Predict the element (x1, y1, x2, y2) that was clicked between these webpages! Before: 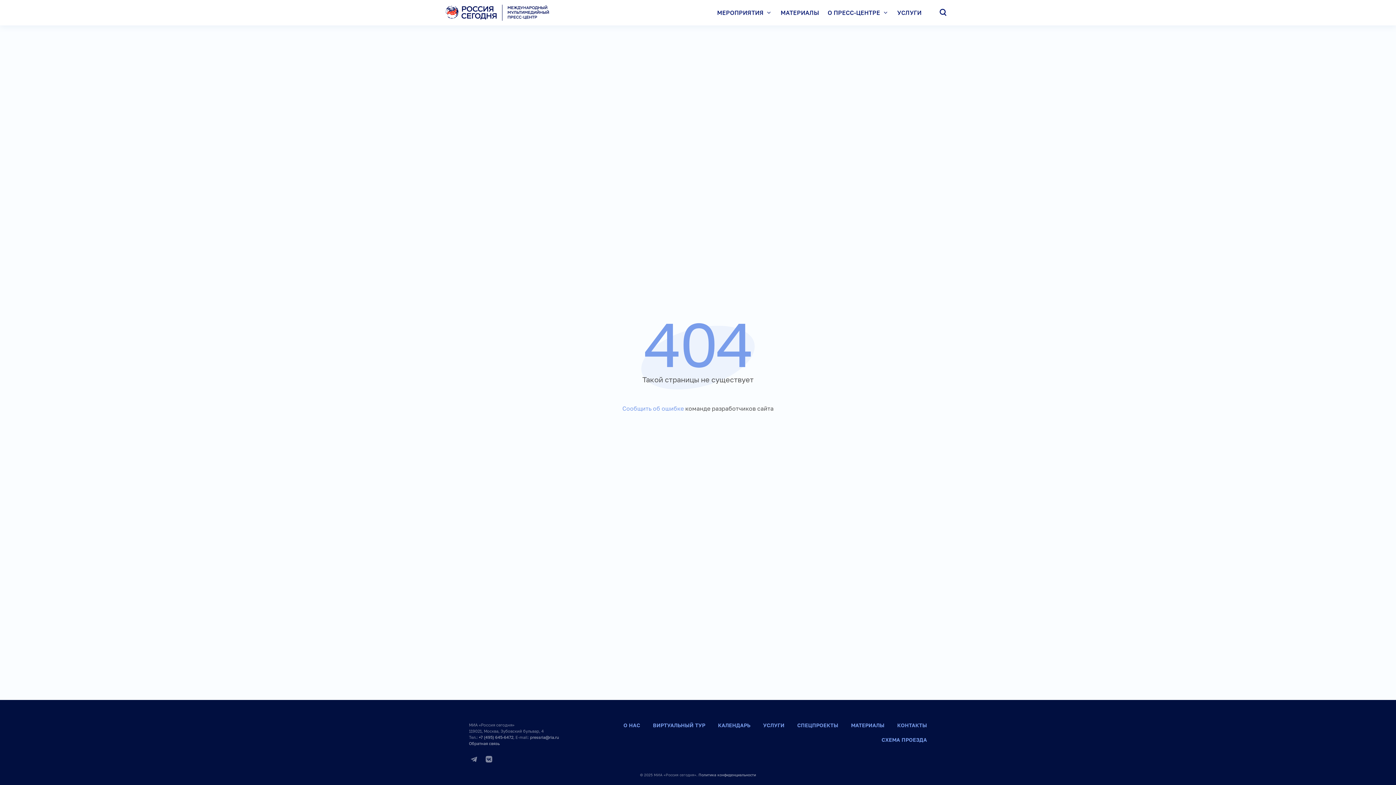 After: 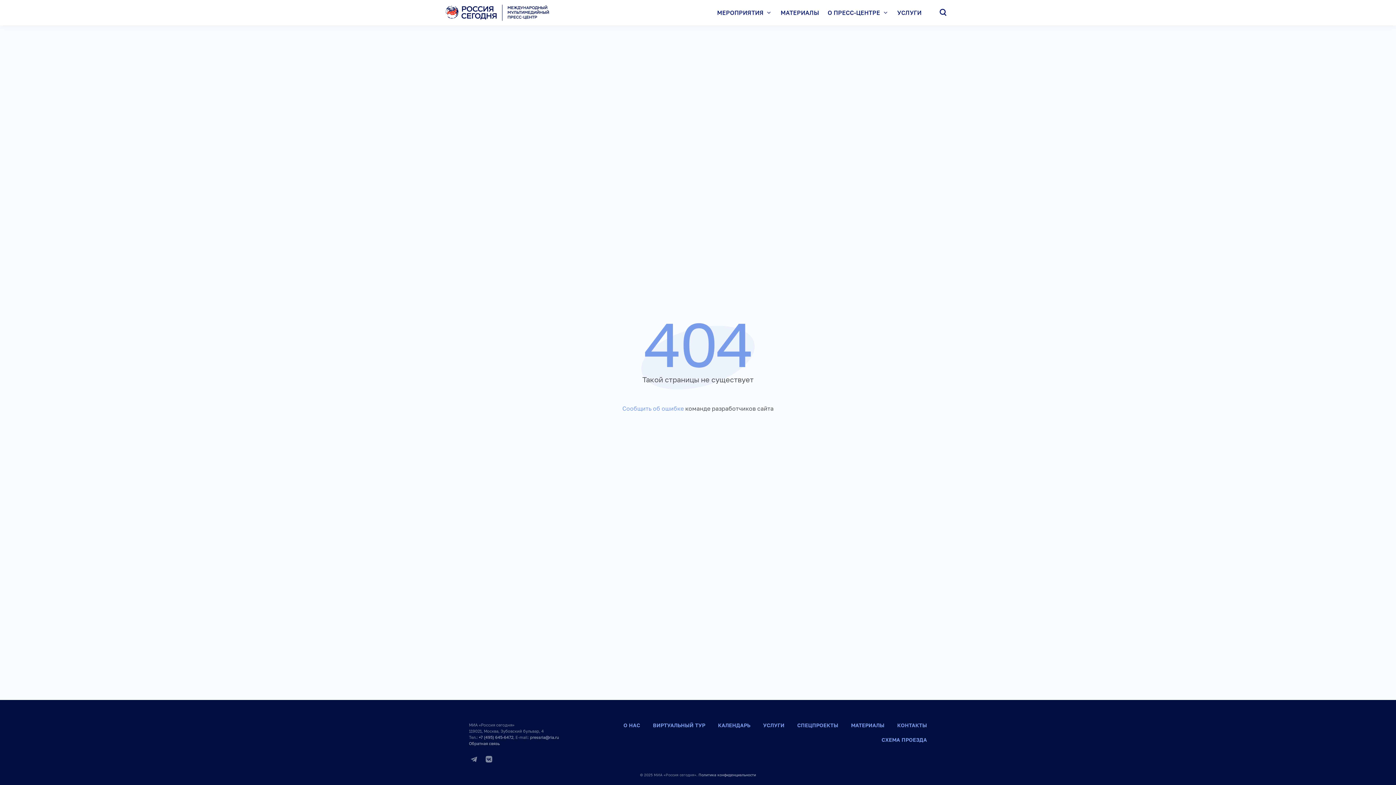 Action: label: pressria@ria.ru bbox: (530, 735, 559, 740)